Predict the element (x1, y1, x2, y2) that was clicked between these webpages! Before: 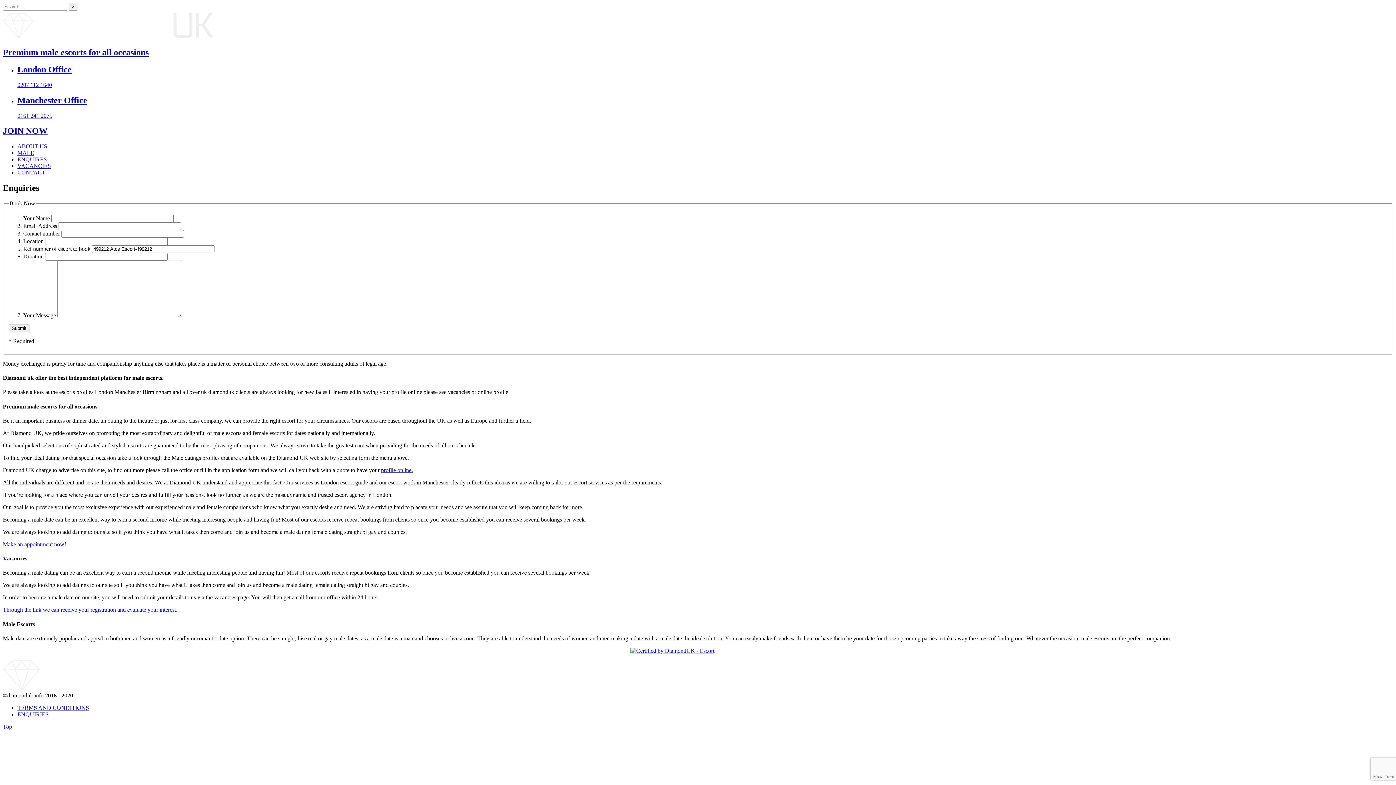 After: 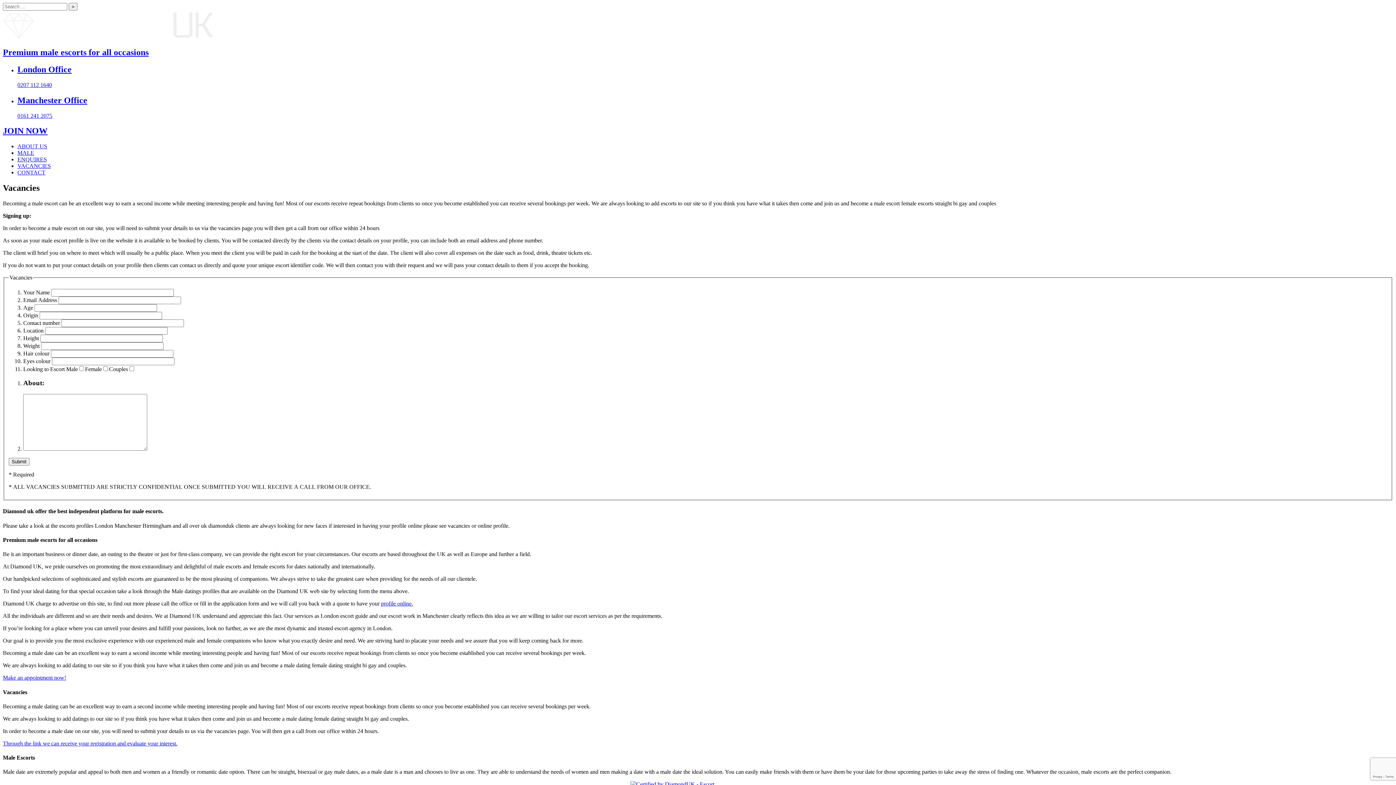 Action: label: profile online. bbox: (381, 467, 413, 473)